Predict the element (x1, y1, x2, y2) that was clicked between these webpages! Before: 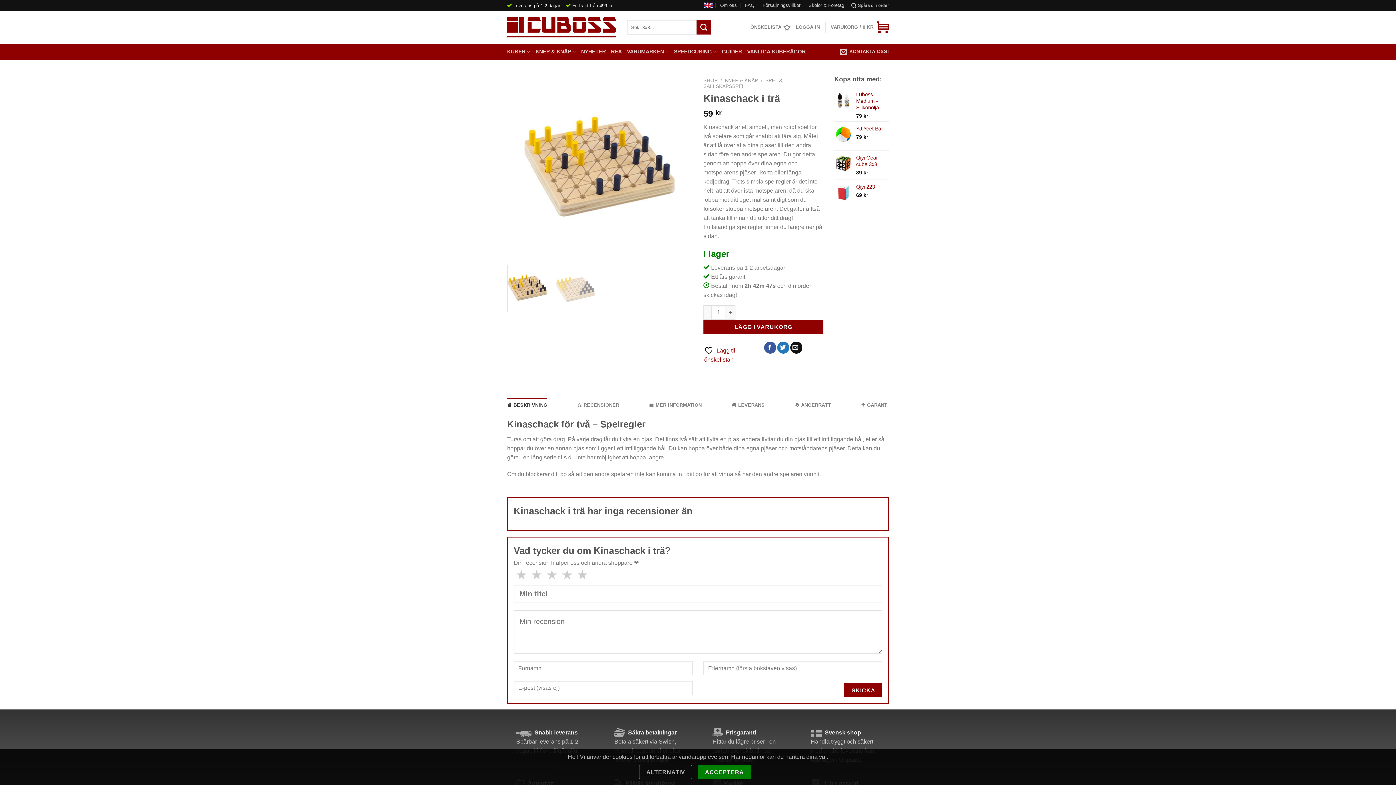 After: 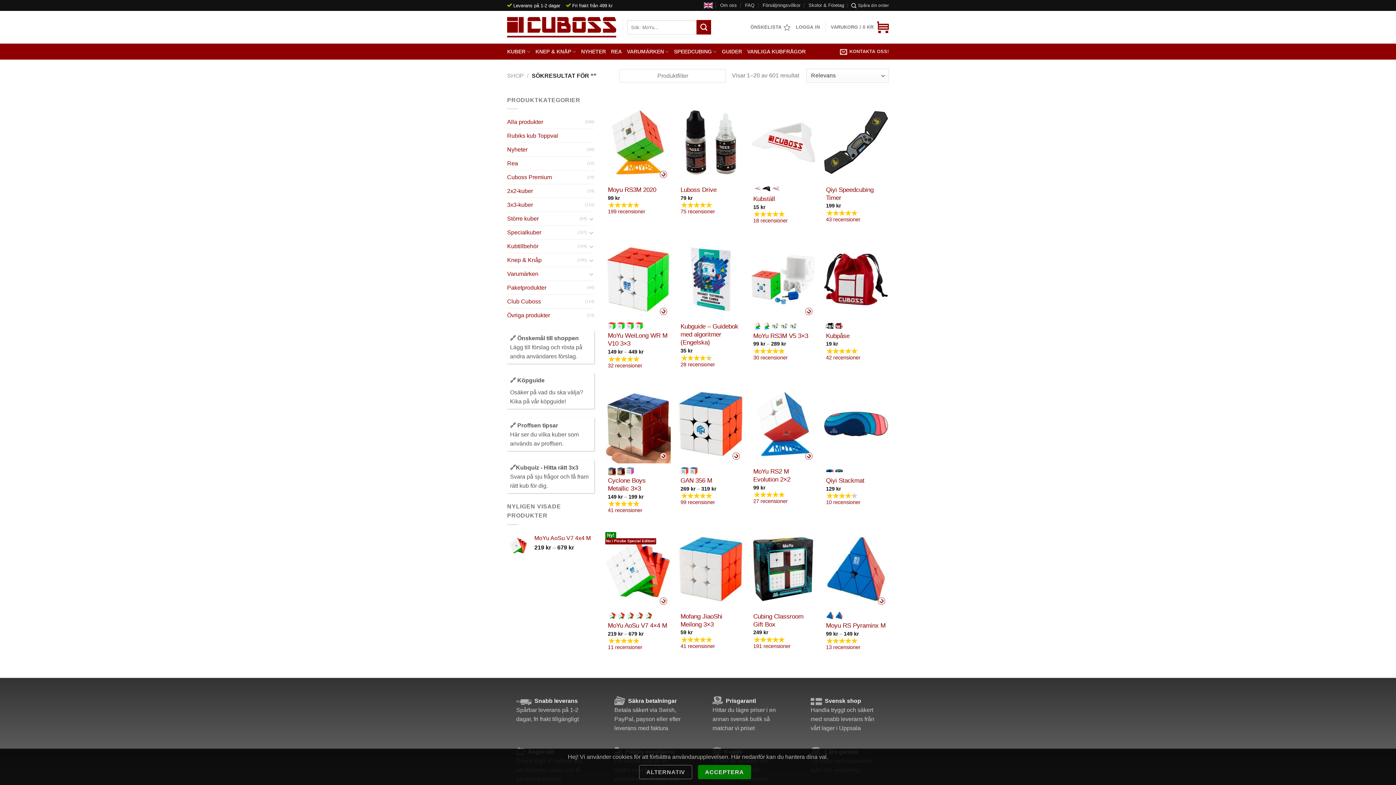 Action: bbox: (696, 20, 711, 34)